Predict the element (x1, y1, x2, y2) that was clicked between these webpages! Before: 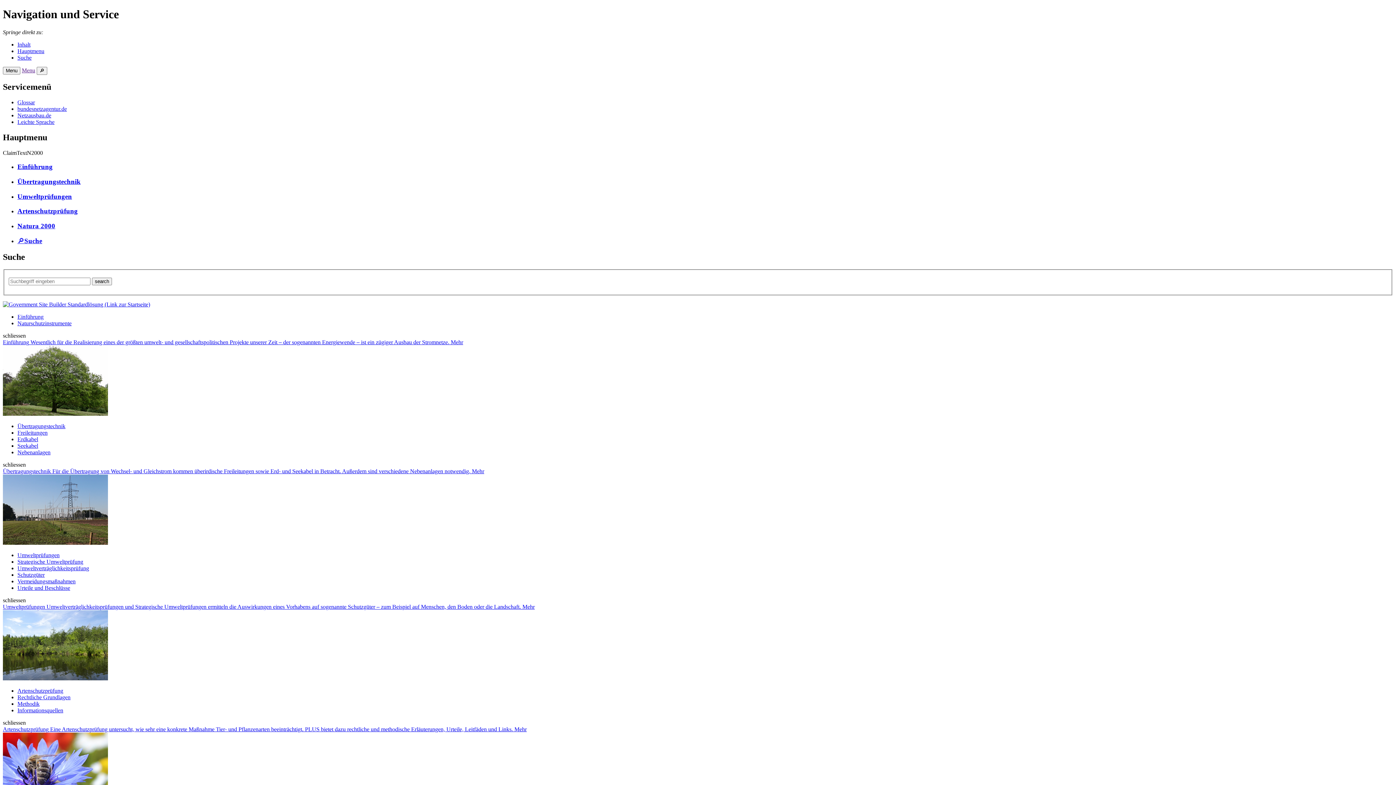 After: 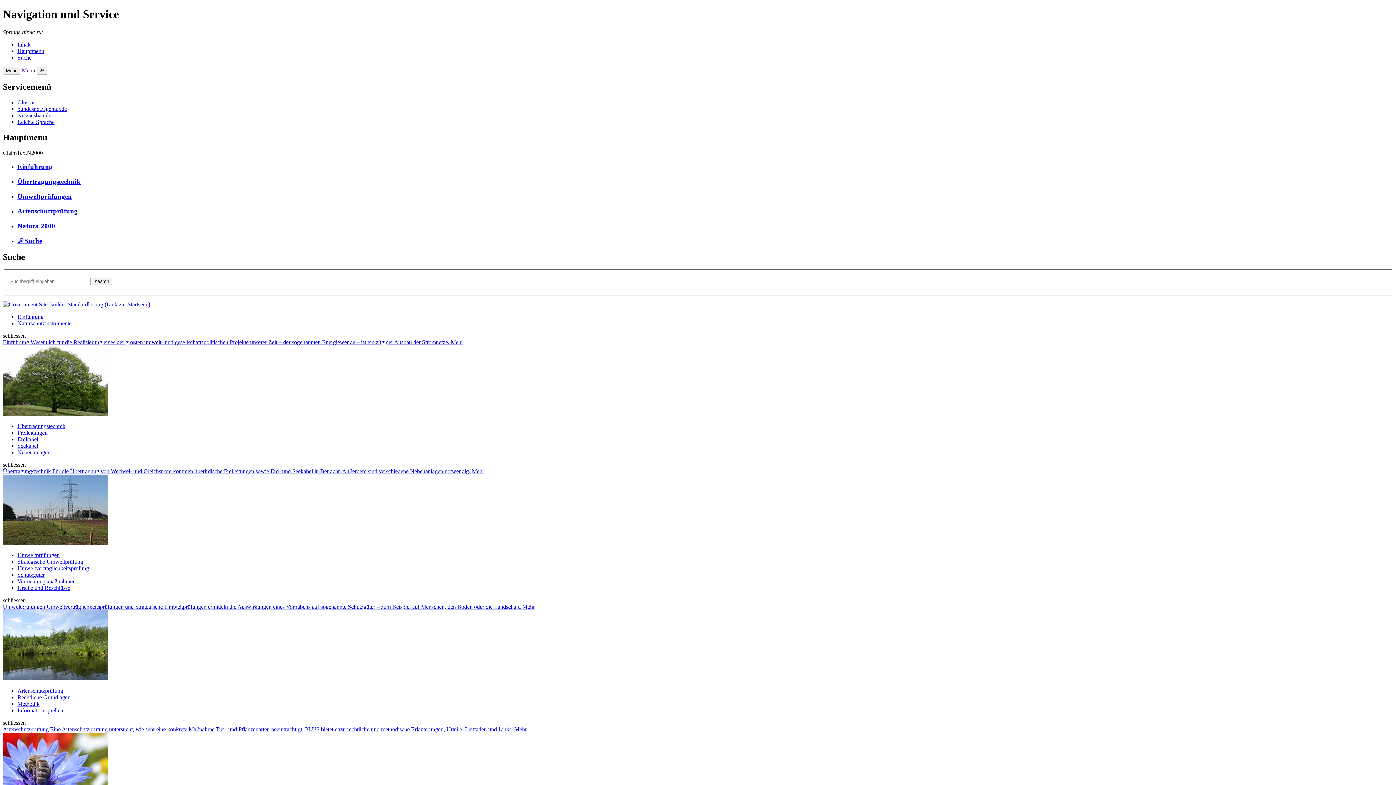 Action: bbox: (17, 313, 43, 320) label: Einführung